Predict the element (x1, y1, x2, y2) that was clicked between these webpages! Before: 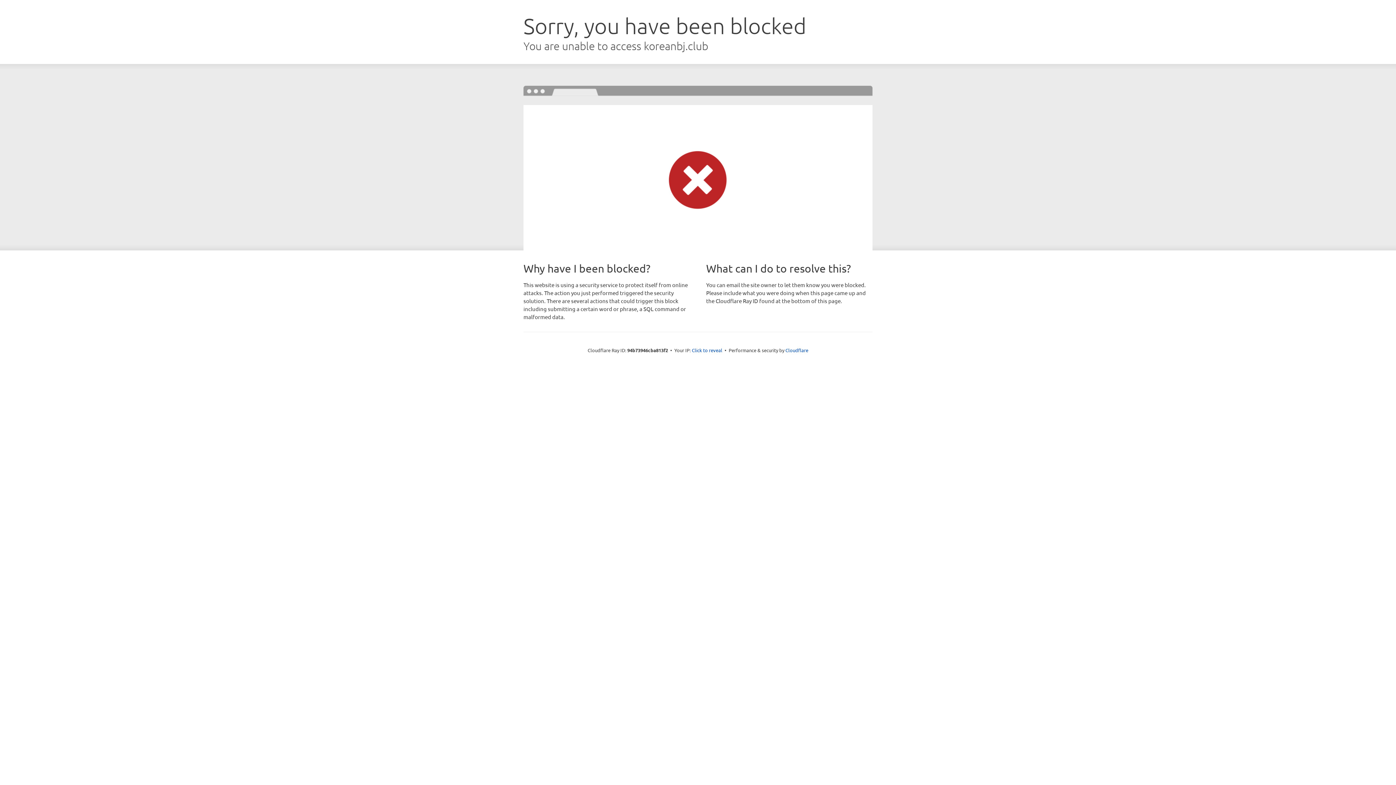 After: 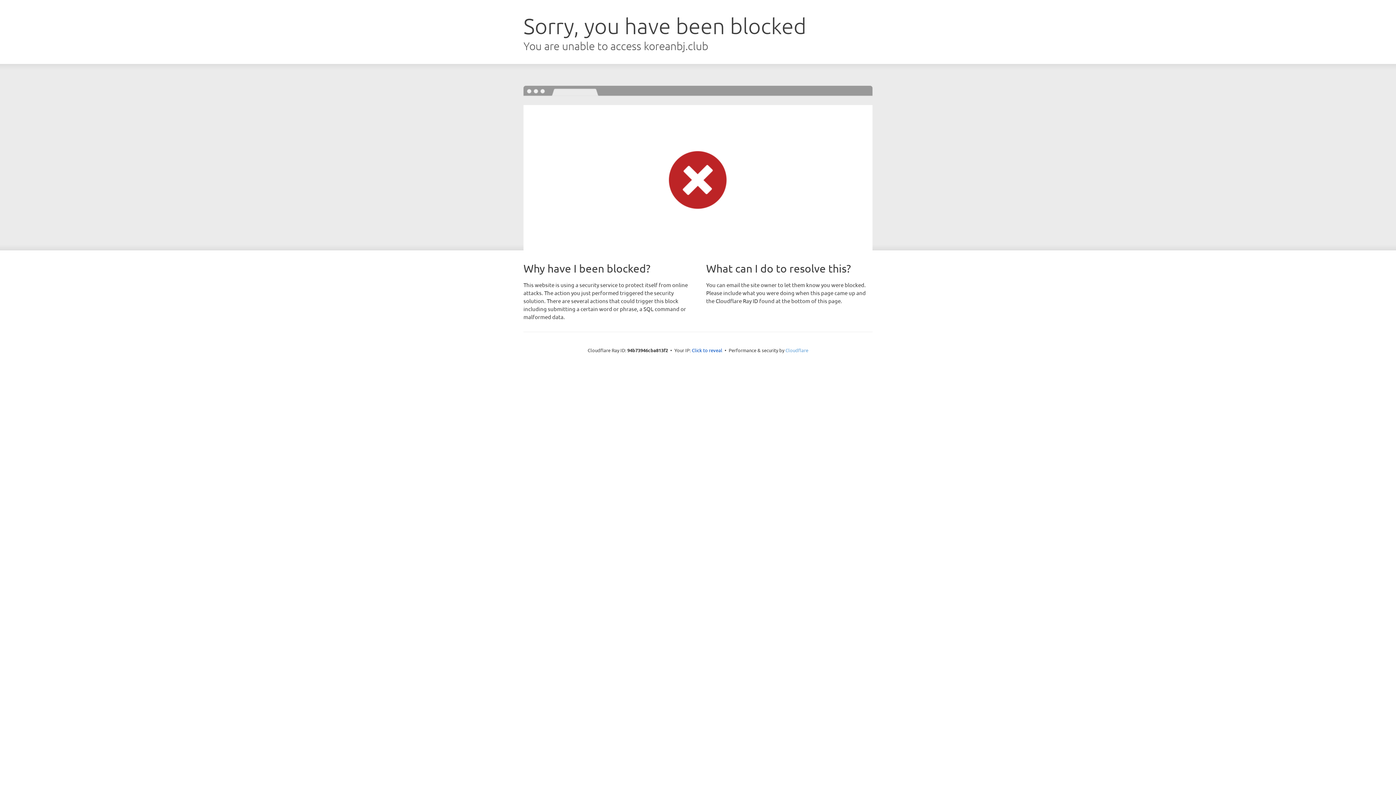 Action: label: Cloudflare bbox: (785, 347, 808, 353)